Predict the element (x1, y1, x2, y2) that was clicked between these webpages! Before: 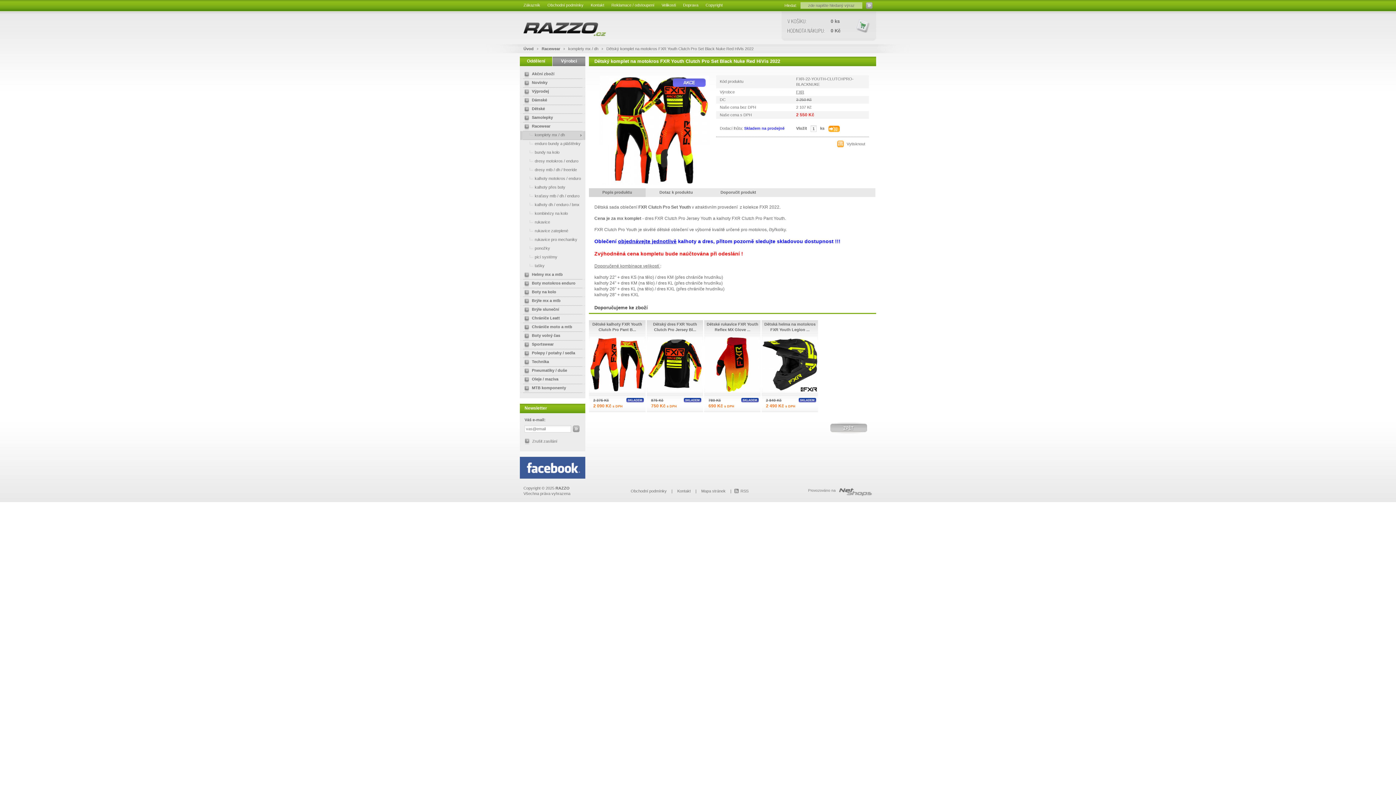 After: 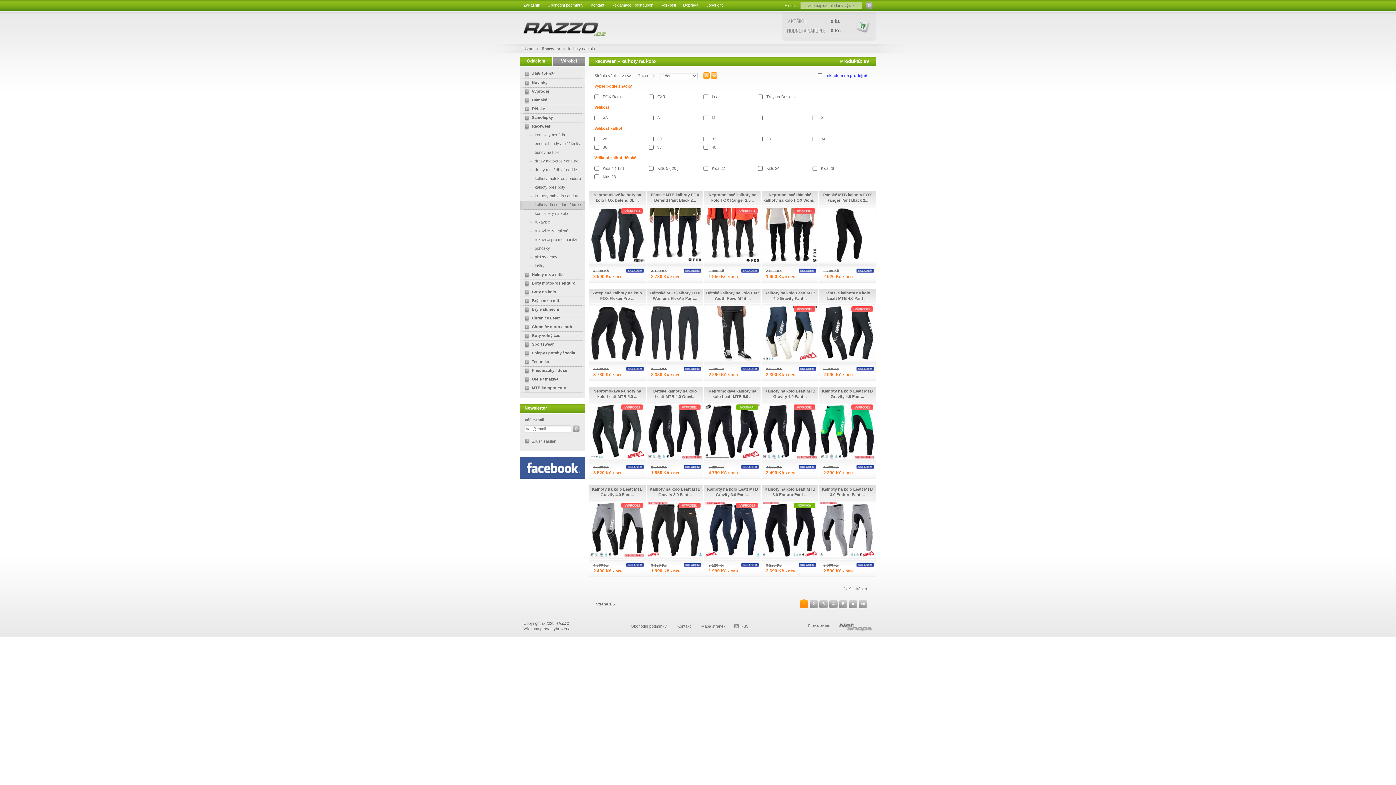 Action: bbox: (520, 201, 585, 209) label: kalhoty dh / enduro / bmx